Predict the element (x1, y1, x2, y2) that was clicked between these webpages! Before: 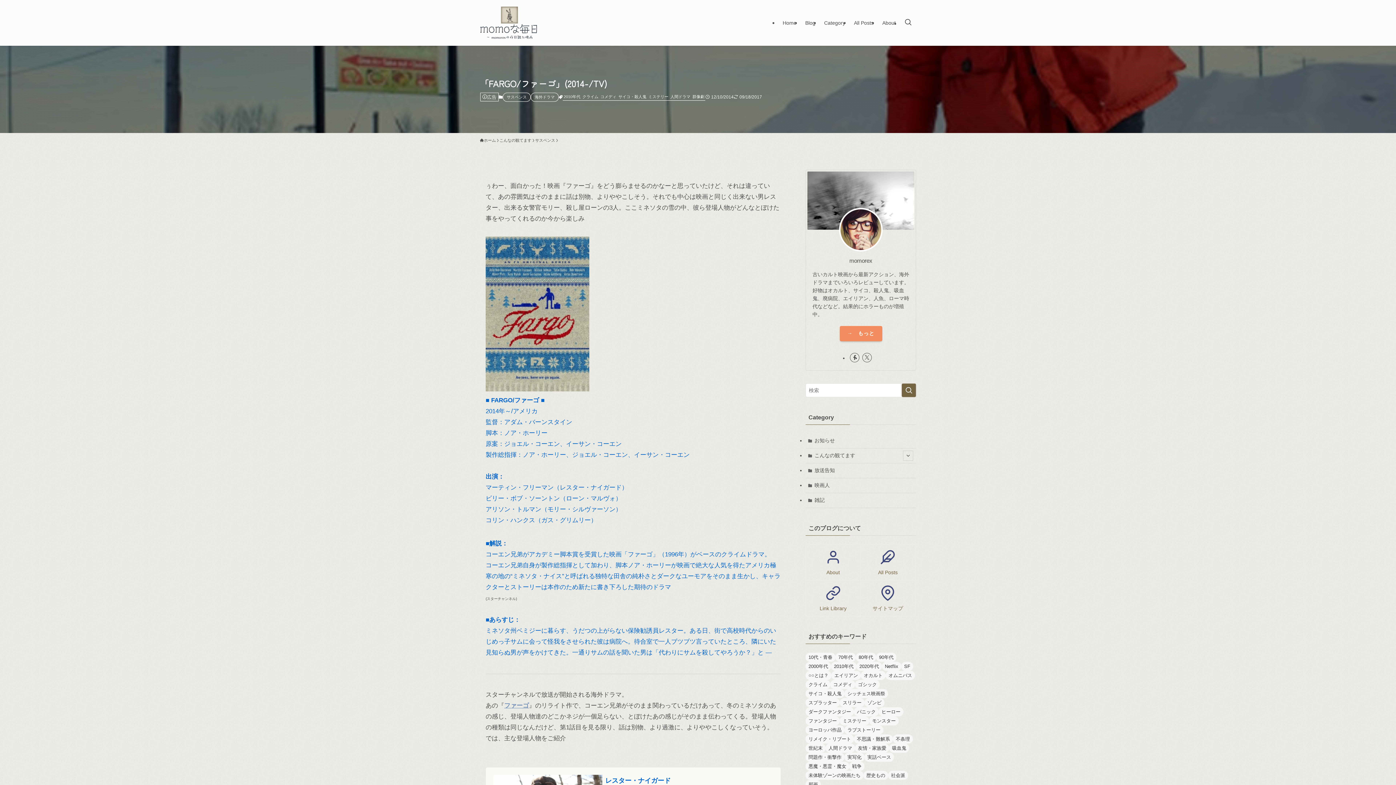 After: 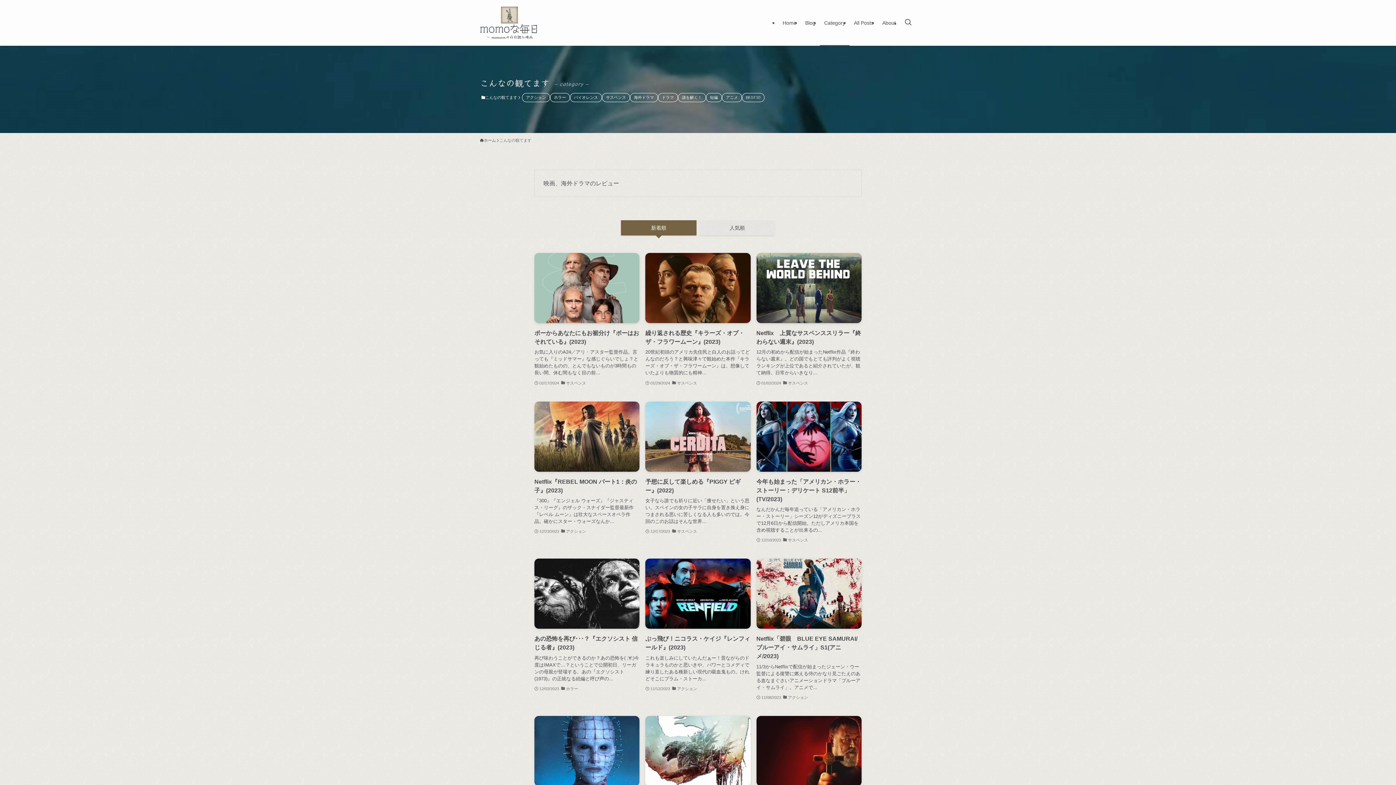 Action: bbox: (499, 137, 531, 143) label: こんなの観てます